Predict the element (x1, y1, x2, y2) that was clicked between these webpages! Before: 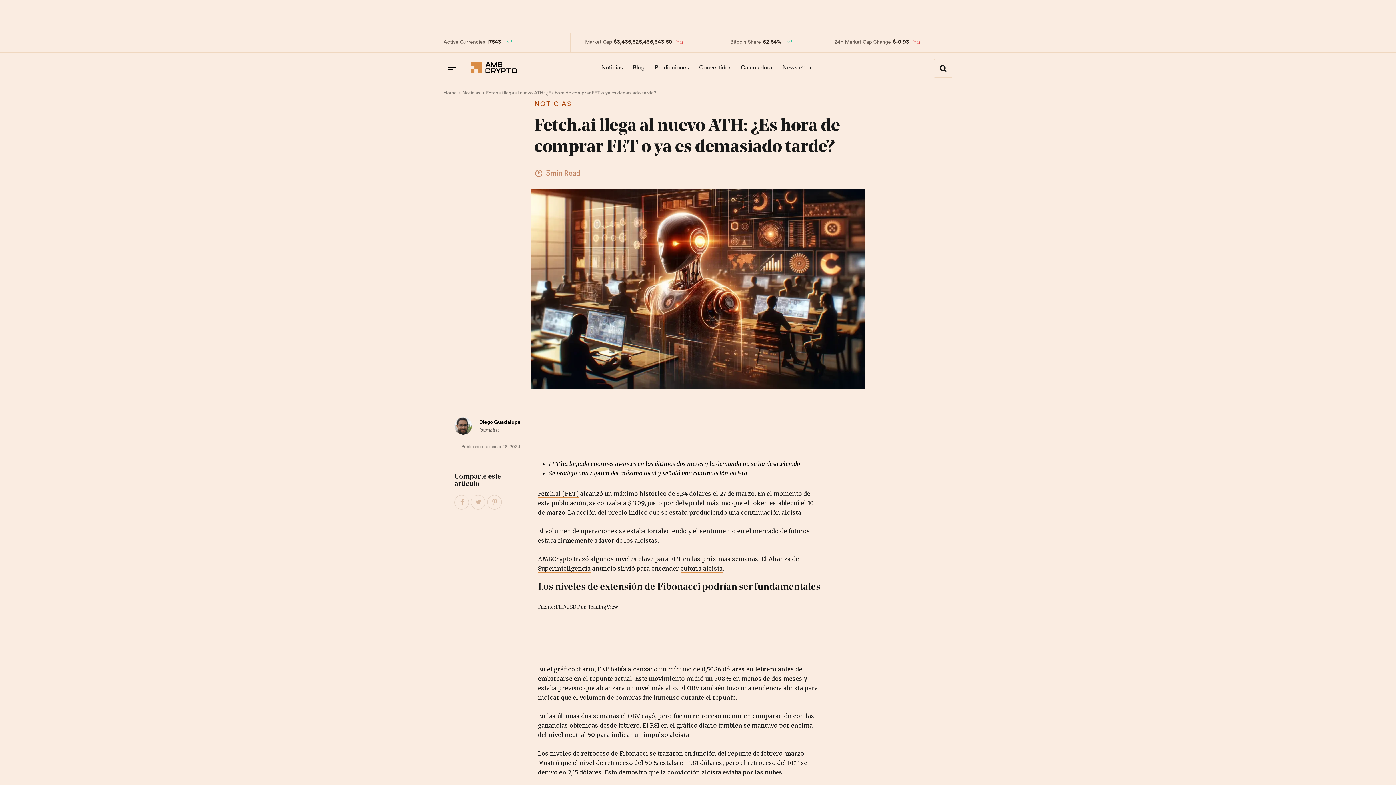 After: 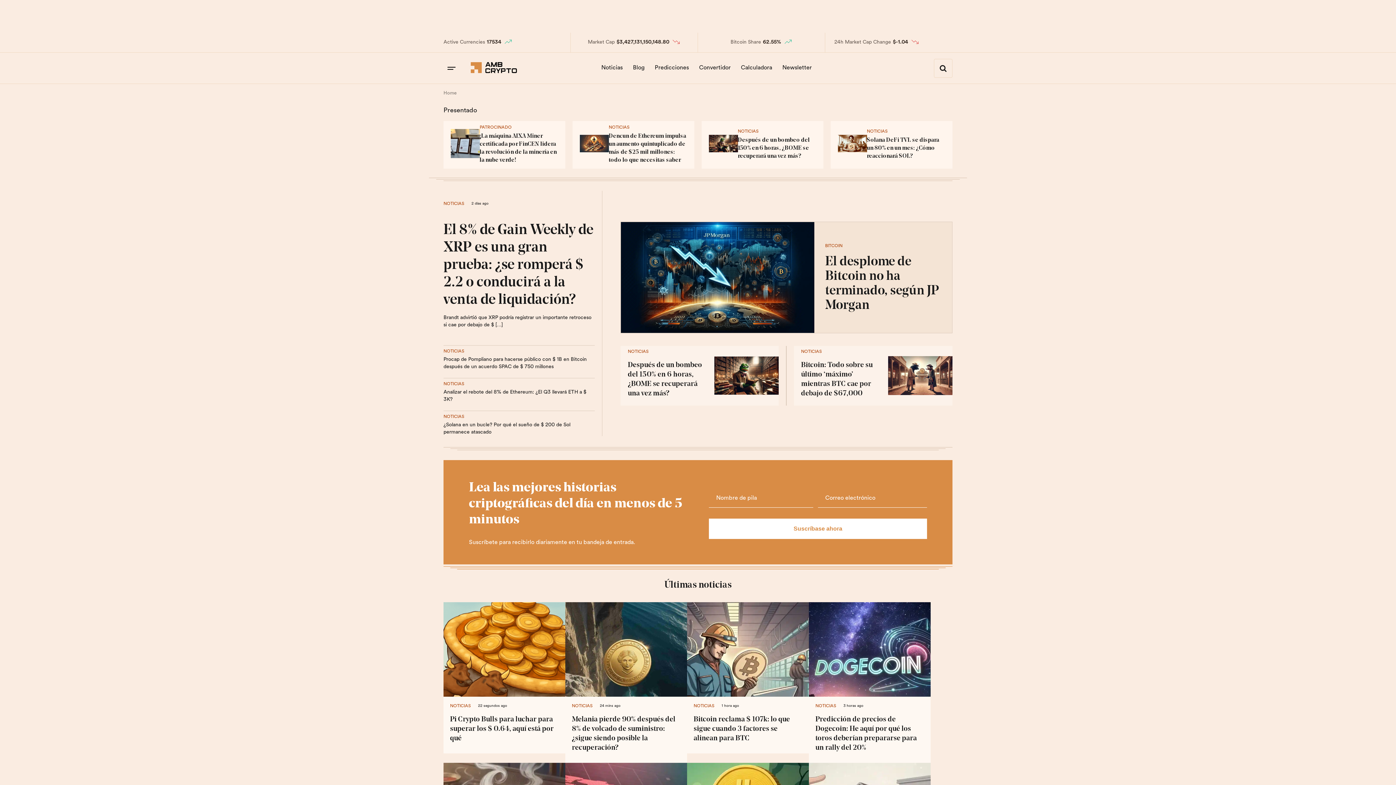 Action: label: Home bbox: (443, 89, 456, 96)